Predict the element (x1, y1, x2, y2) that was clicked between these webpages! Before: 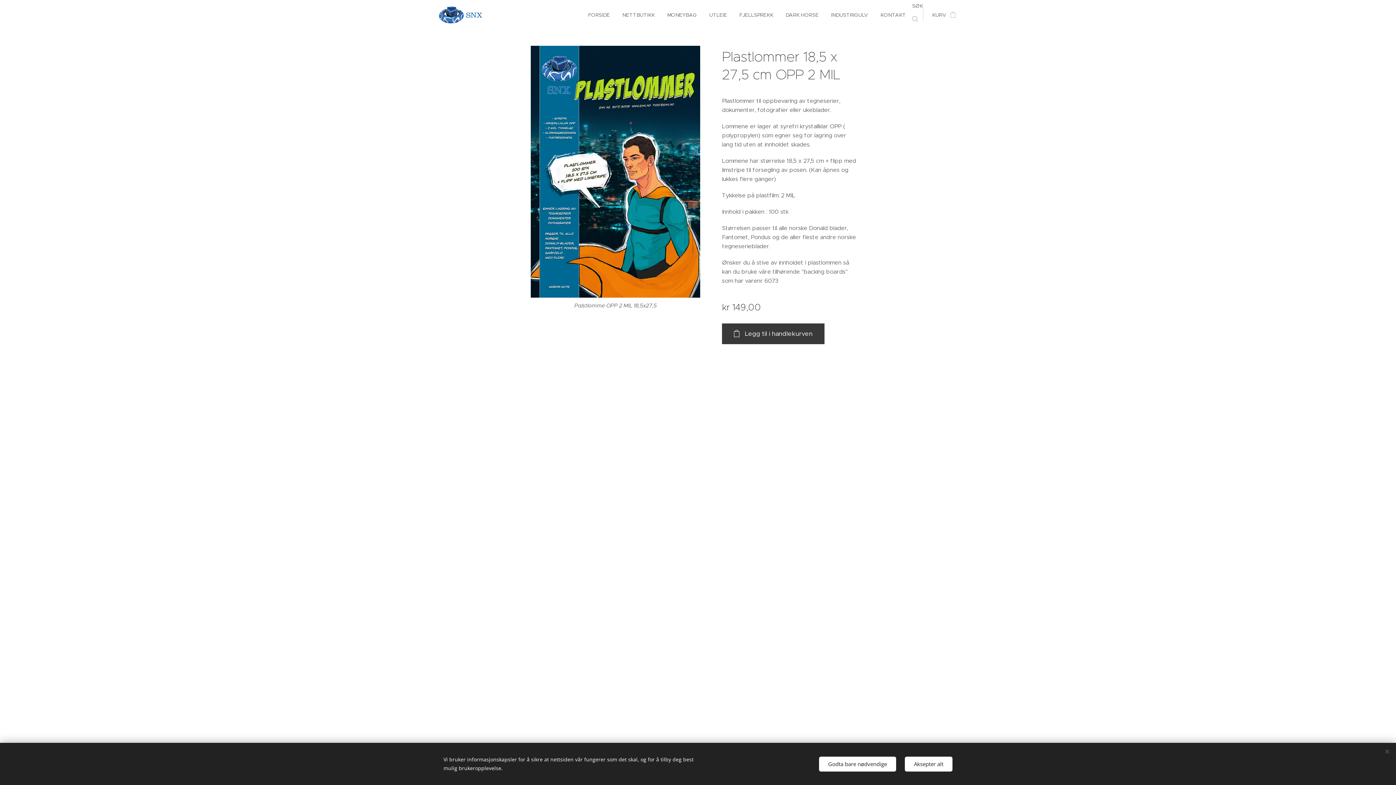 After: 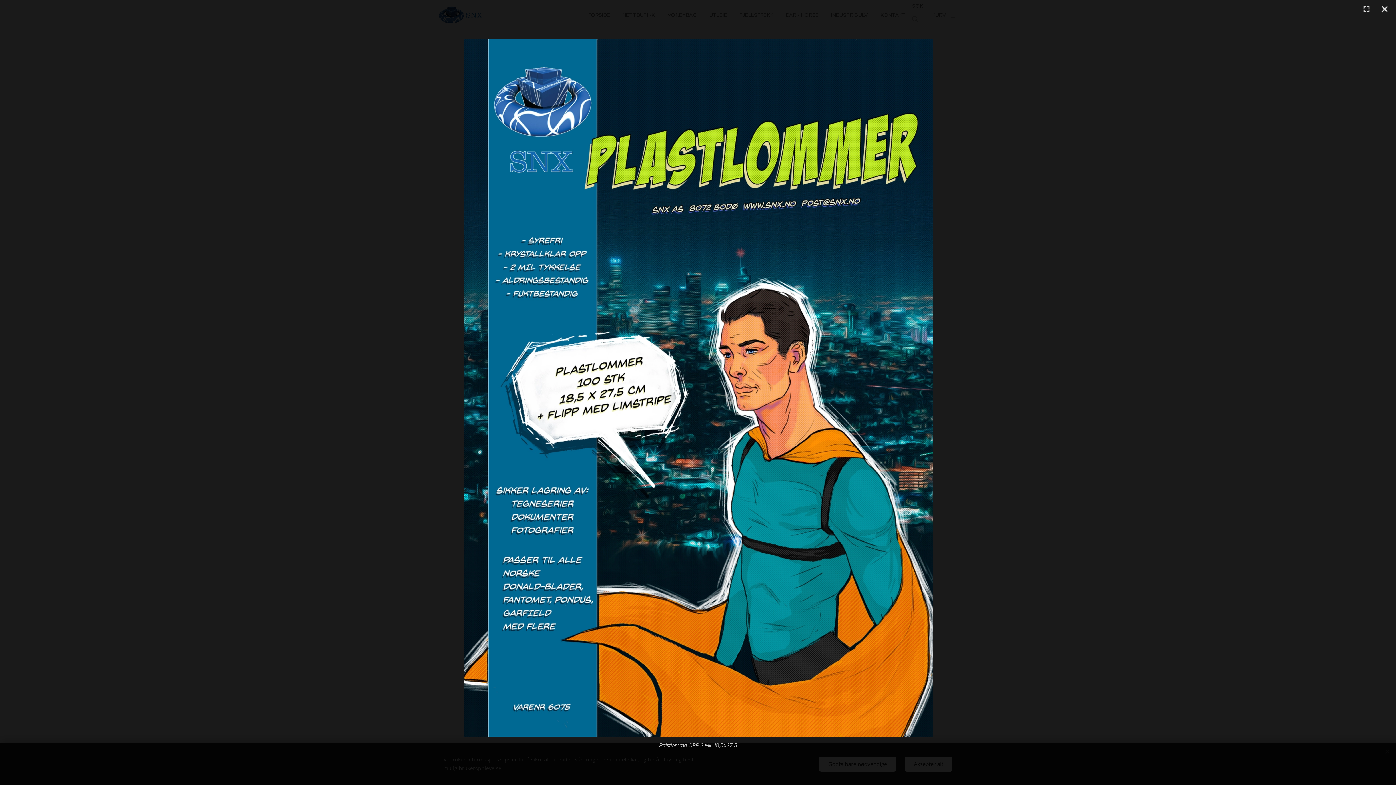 Action: label: Palstlomme OPP 2 MIL 18,5x27,5 bbox: (530, 45, 700, 310)